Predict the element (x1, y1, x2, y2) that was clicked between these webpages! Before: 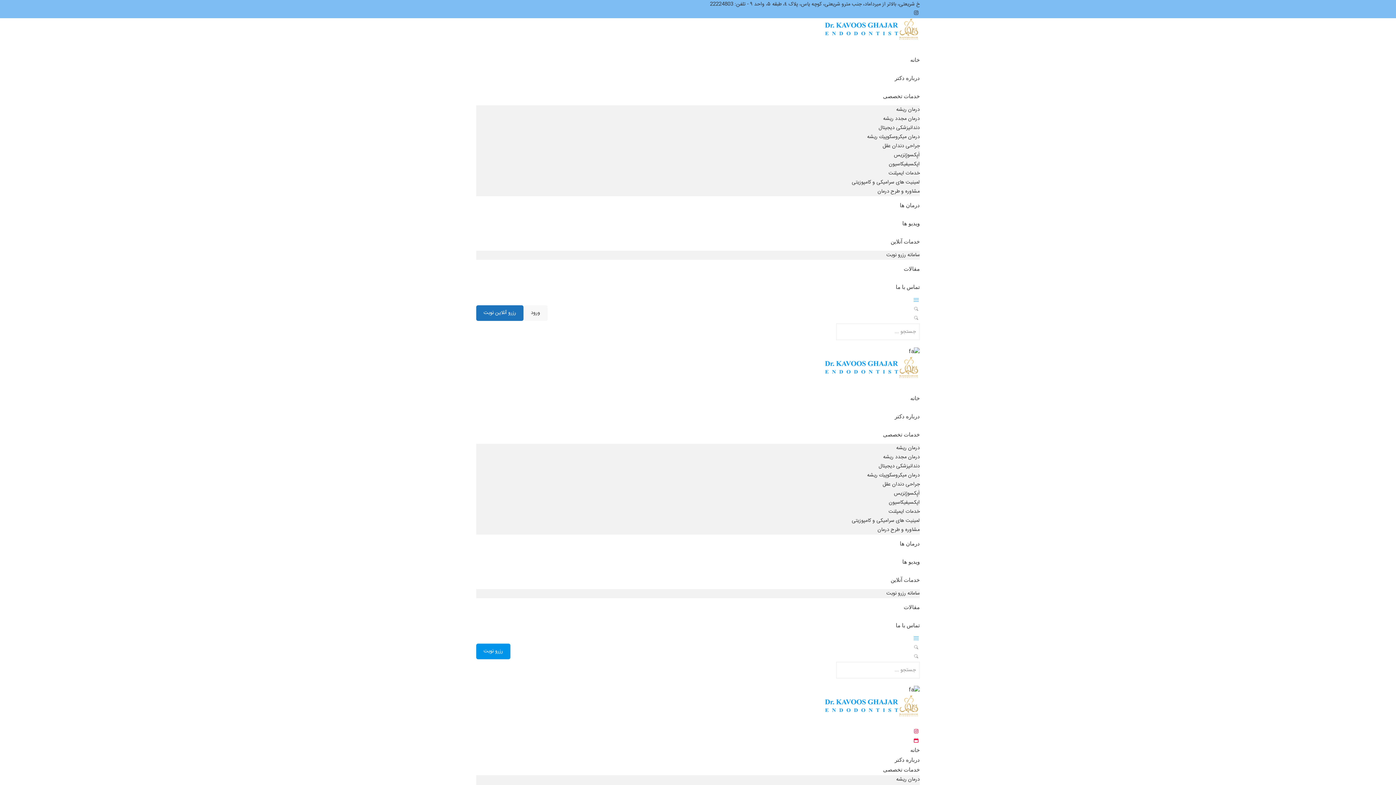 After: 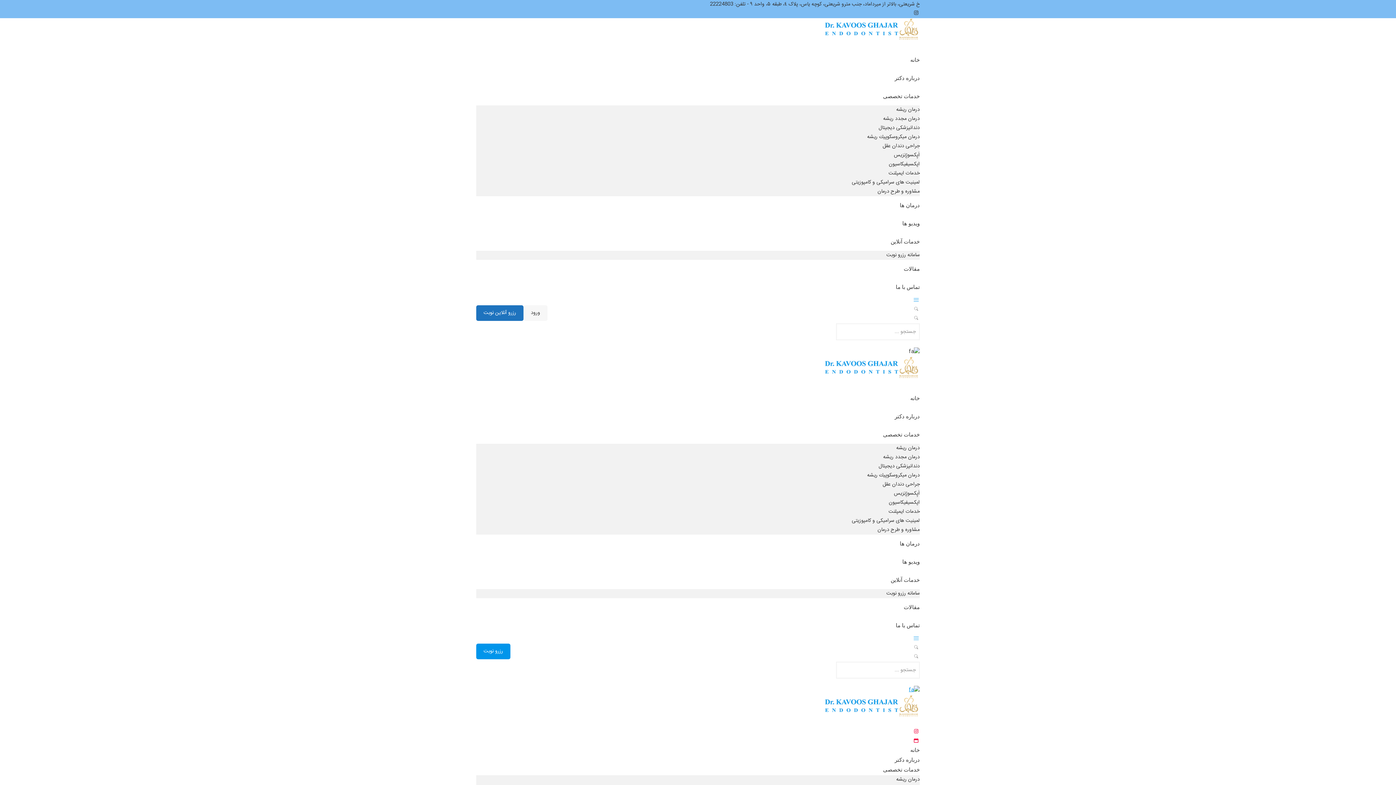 Action: bbox: (909, 686, 920, 694)